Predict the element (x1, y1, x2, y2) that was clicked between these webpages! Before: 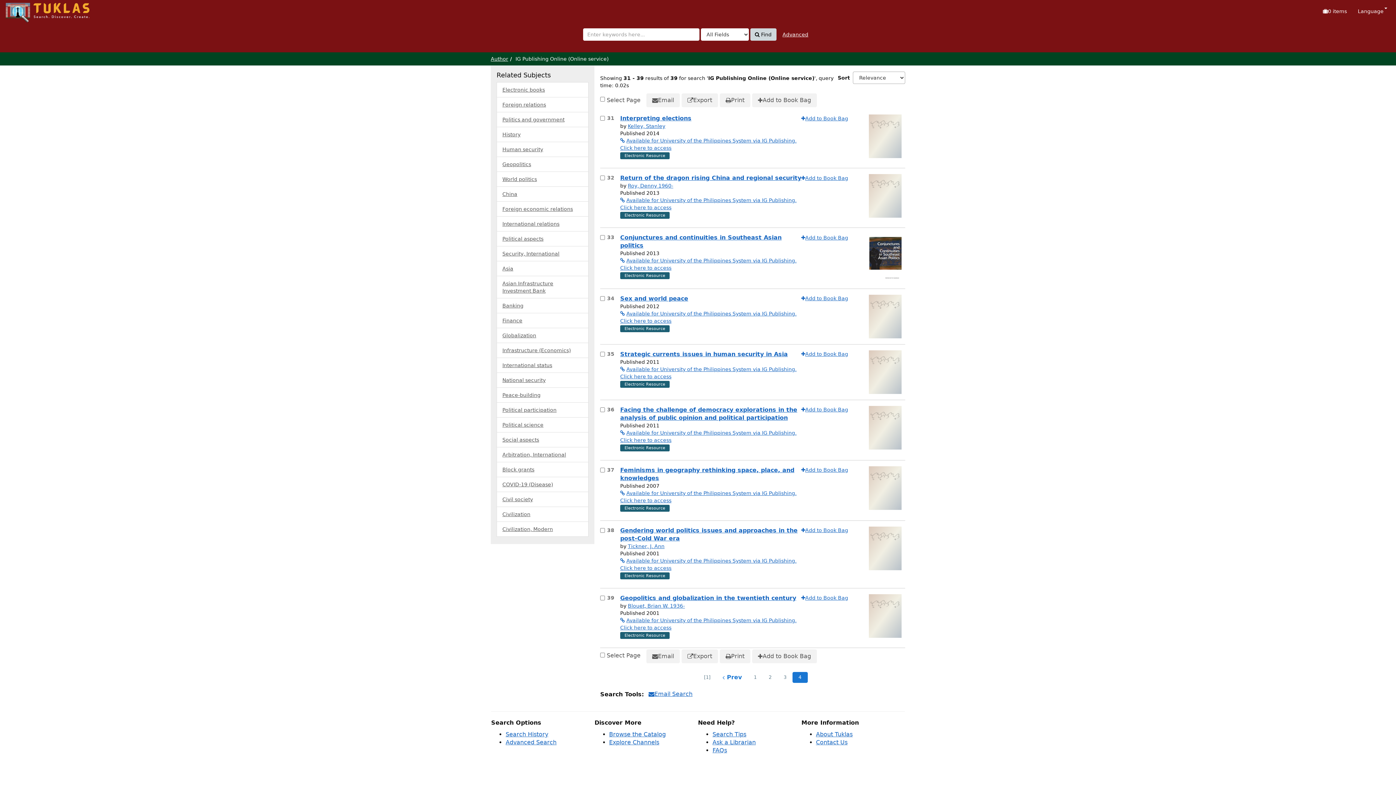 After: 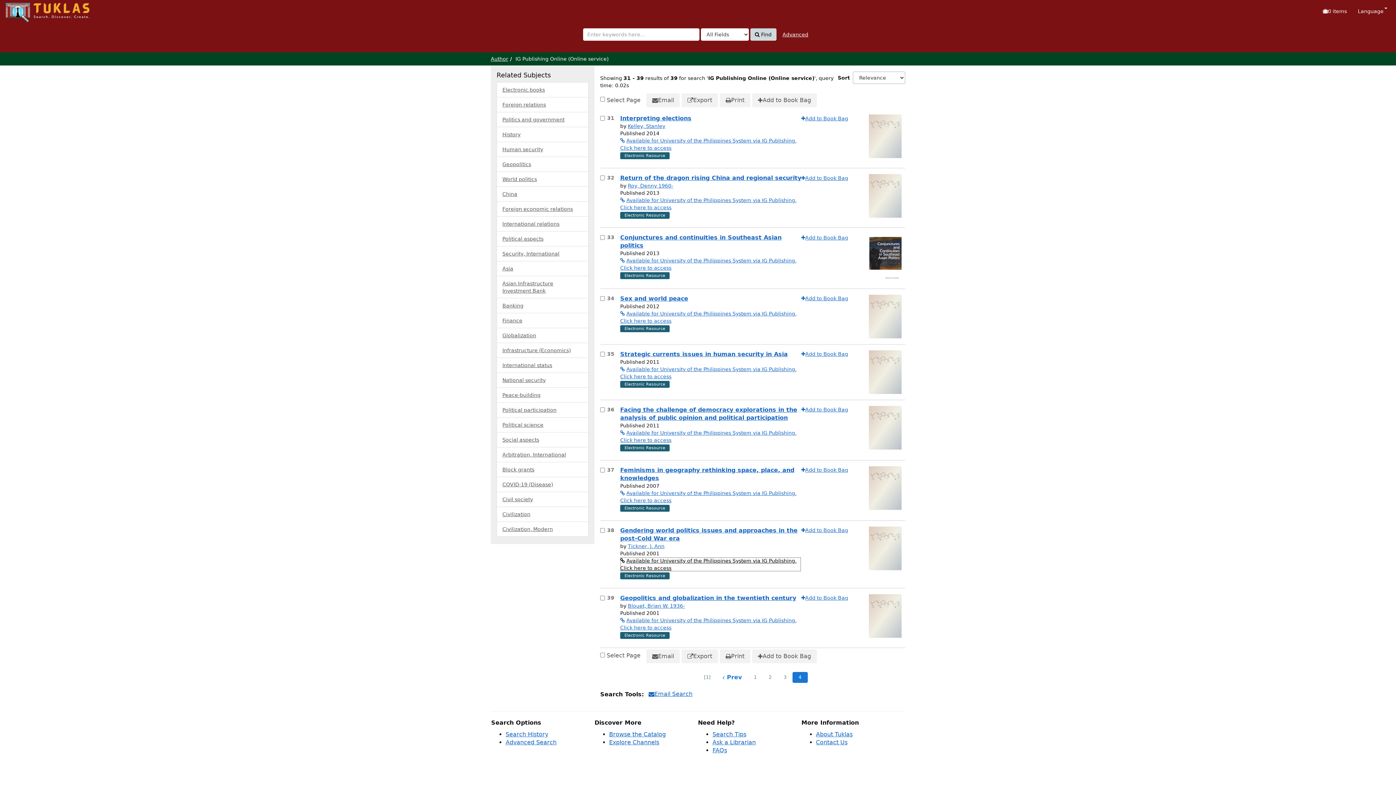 Action: label:  Available for University of the Philippines System via IG Publishing. Click here to access bbox: (620, 557, 801, 571)